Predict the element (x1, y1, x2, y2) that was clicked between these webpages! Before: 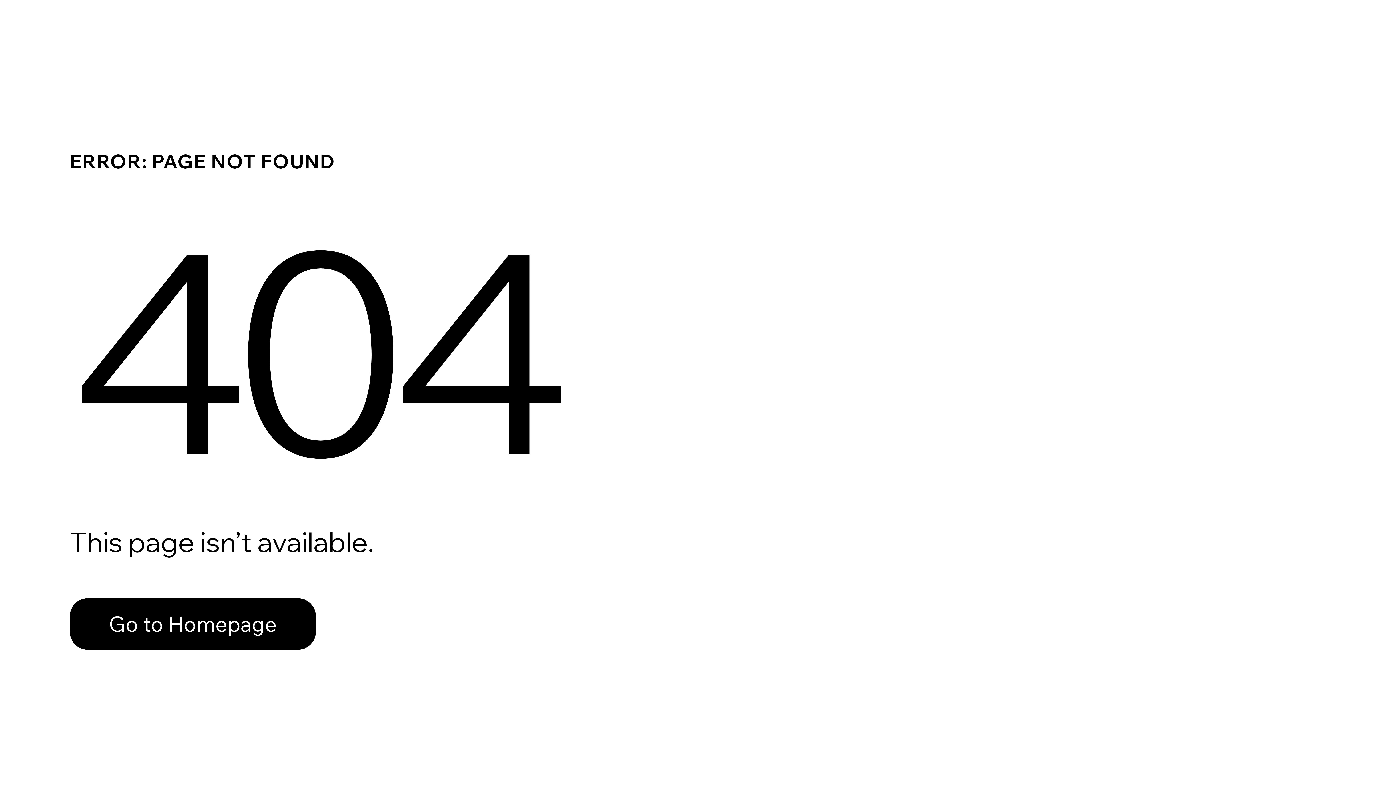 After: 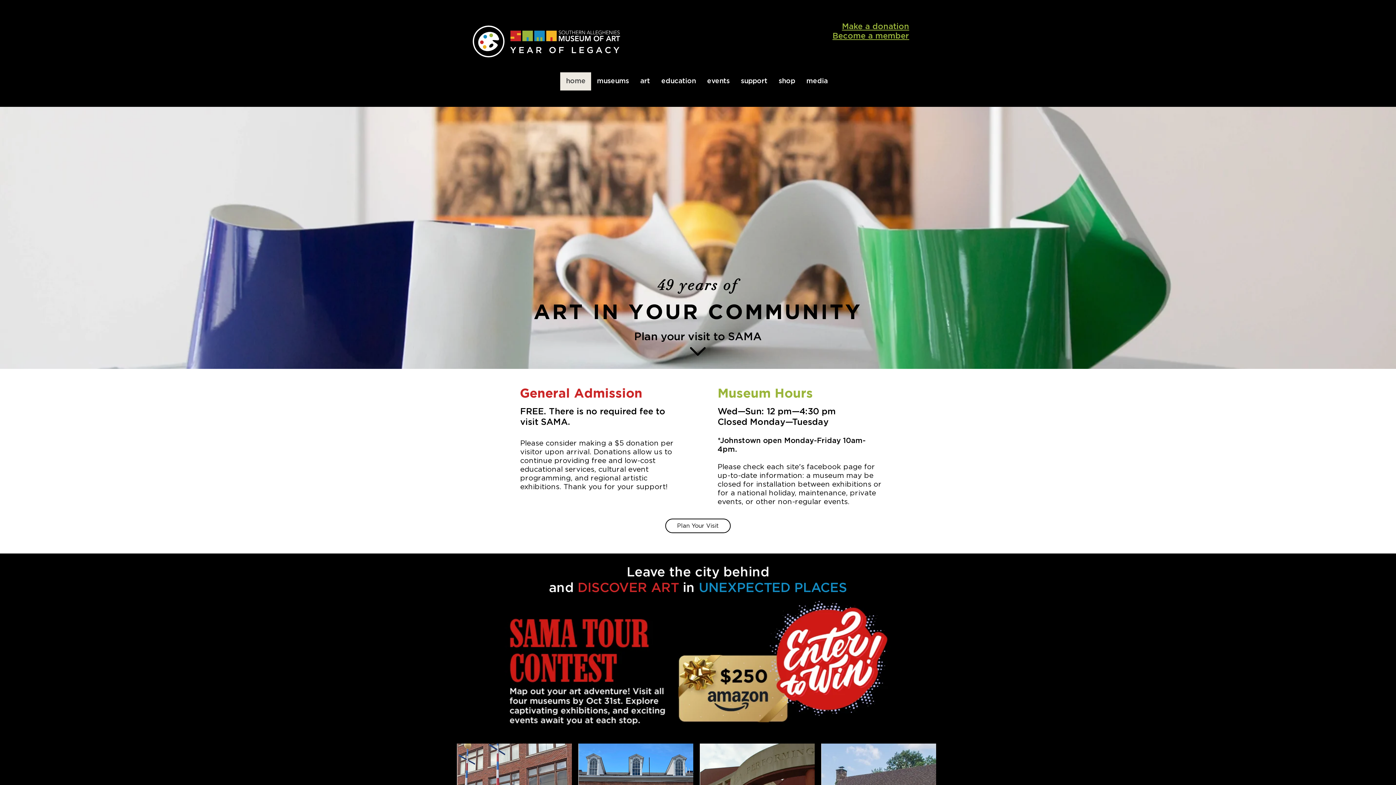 Action: label: Go to Homepage bbox: (69, 598, 316, 650)